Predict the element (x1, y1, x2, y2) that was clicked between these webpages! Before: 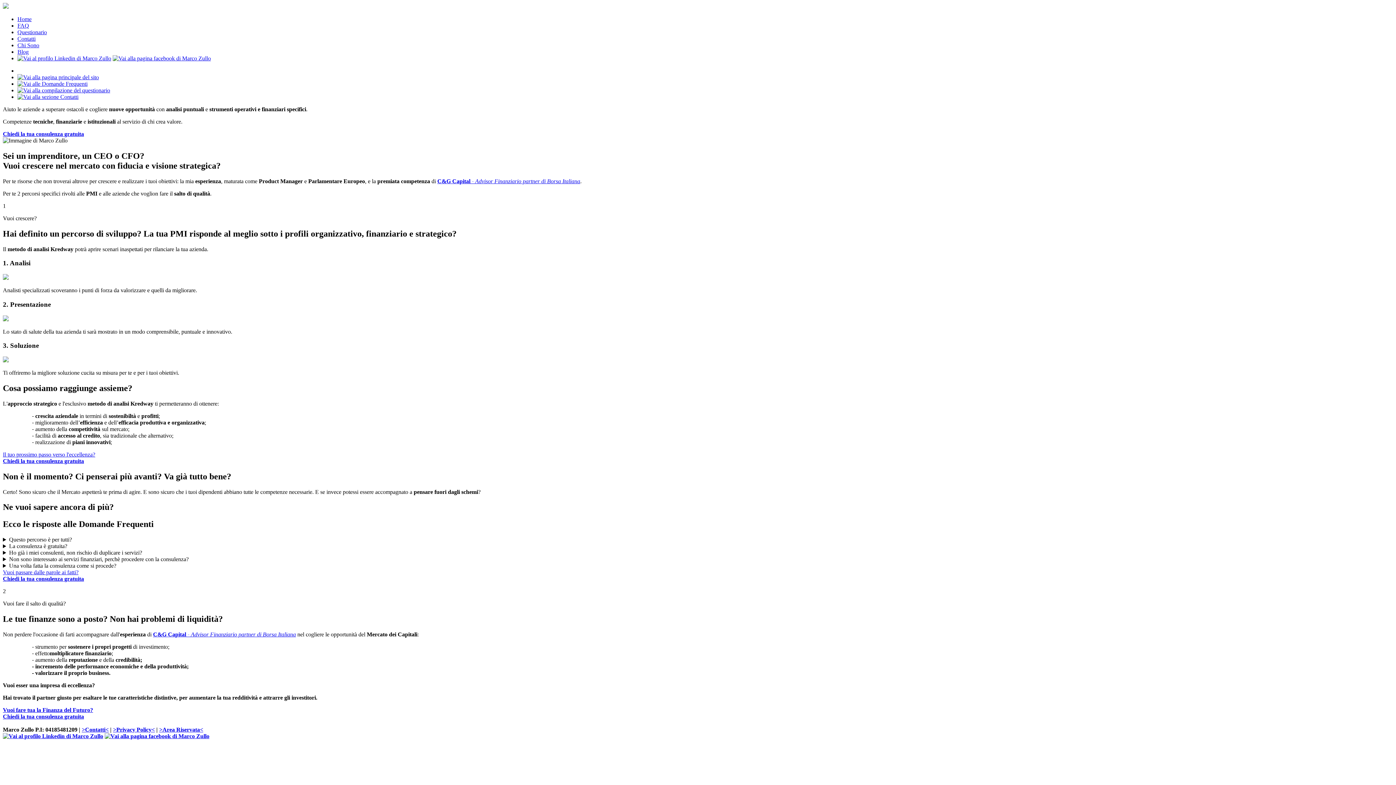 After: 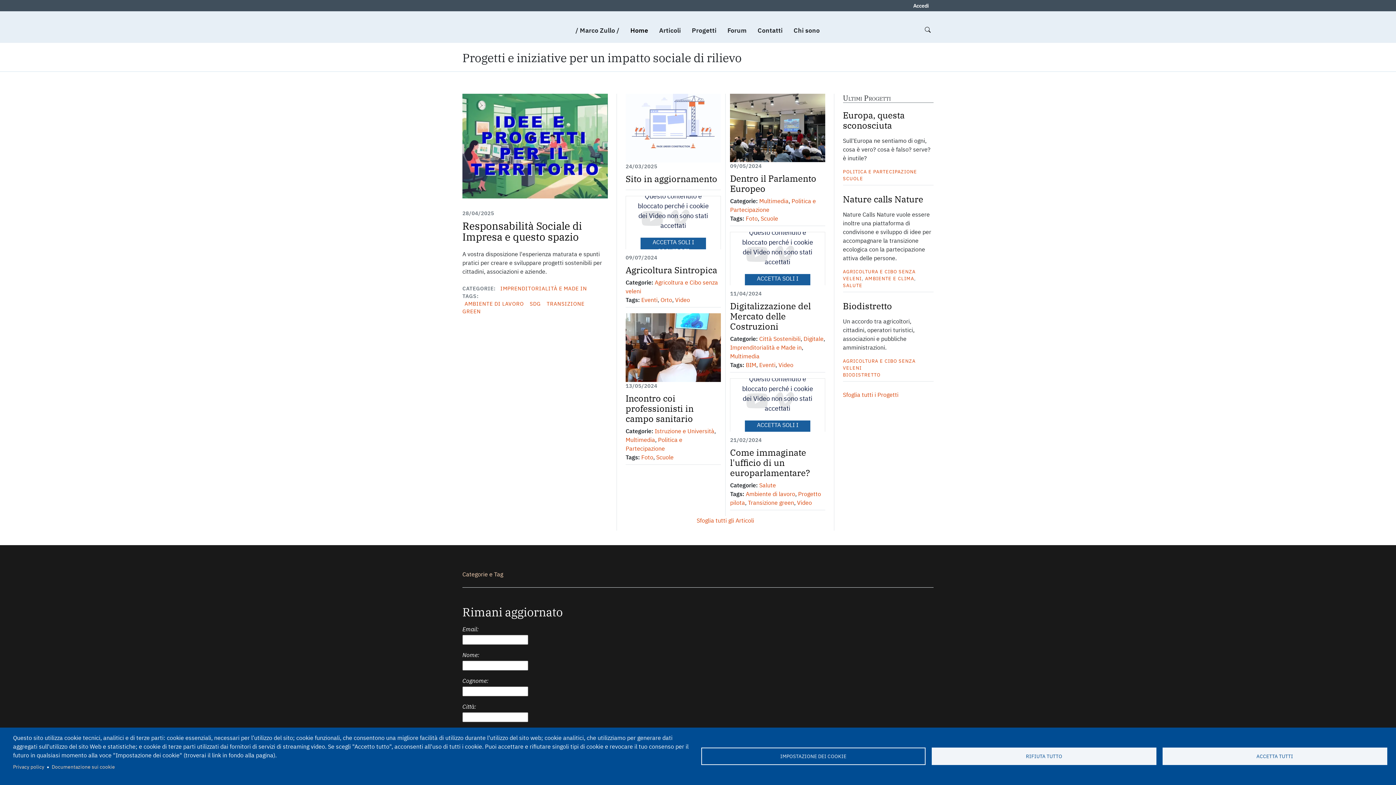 Action: bbox: (17, 48, 28, 54) label: Blog